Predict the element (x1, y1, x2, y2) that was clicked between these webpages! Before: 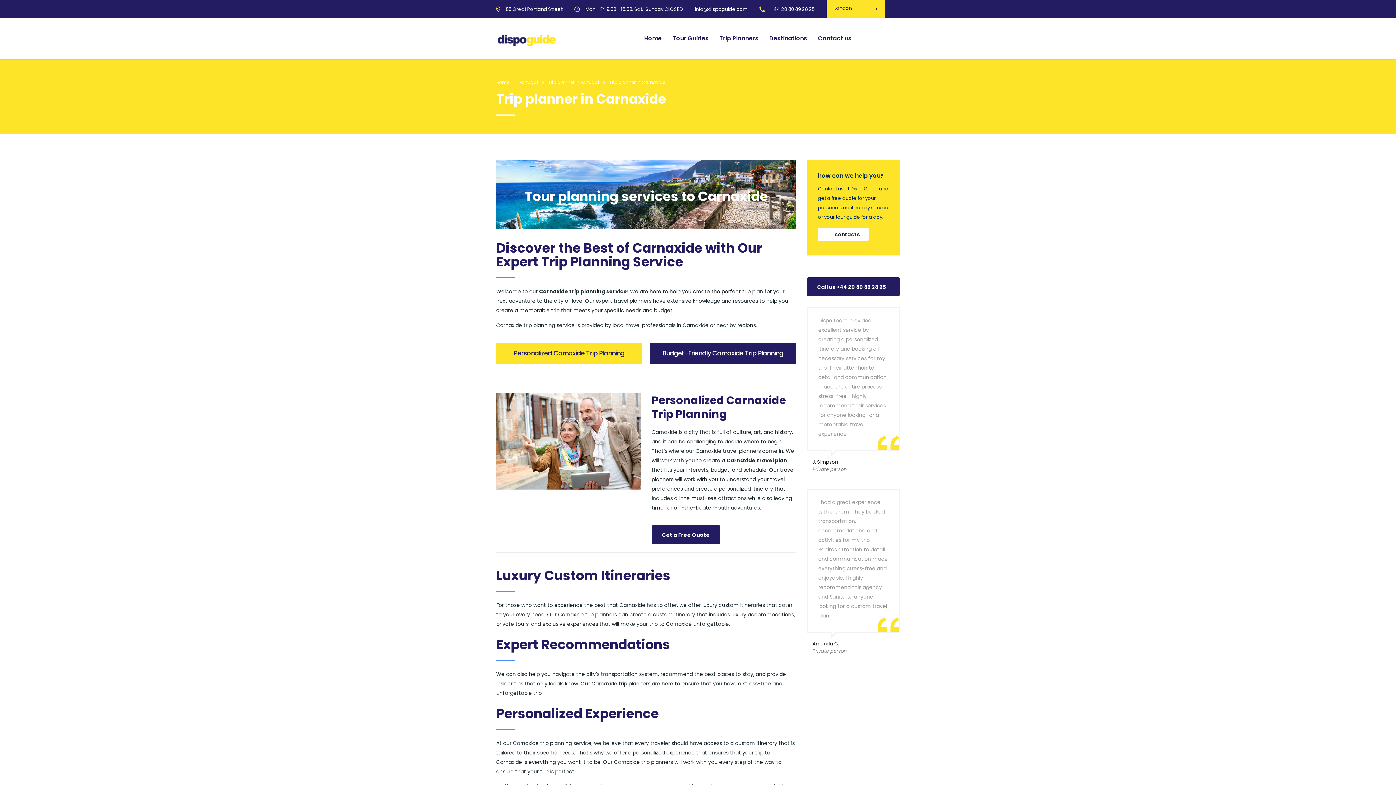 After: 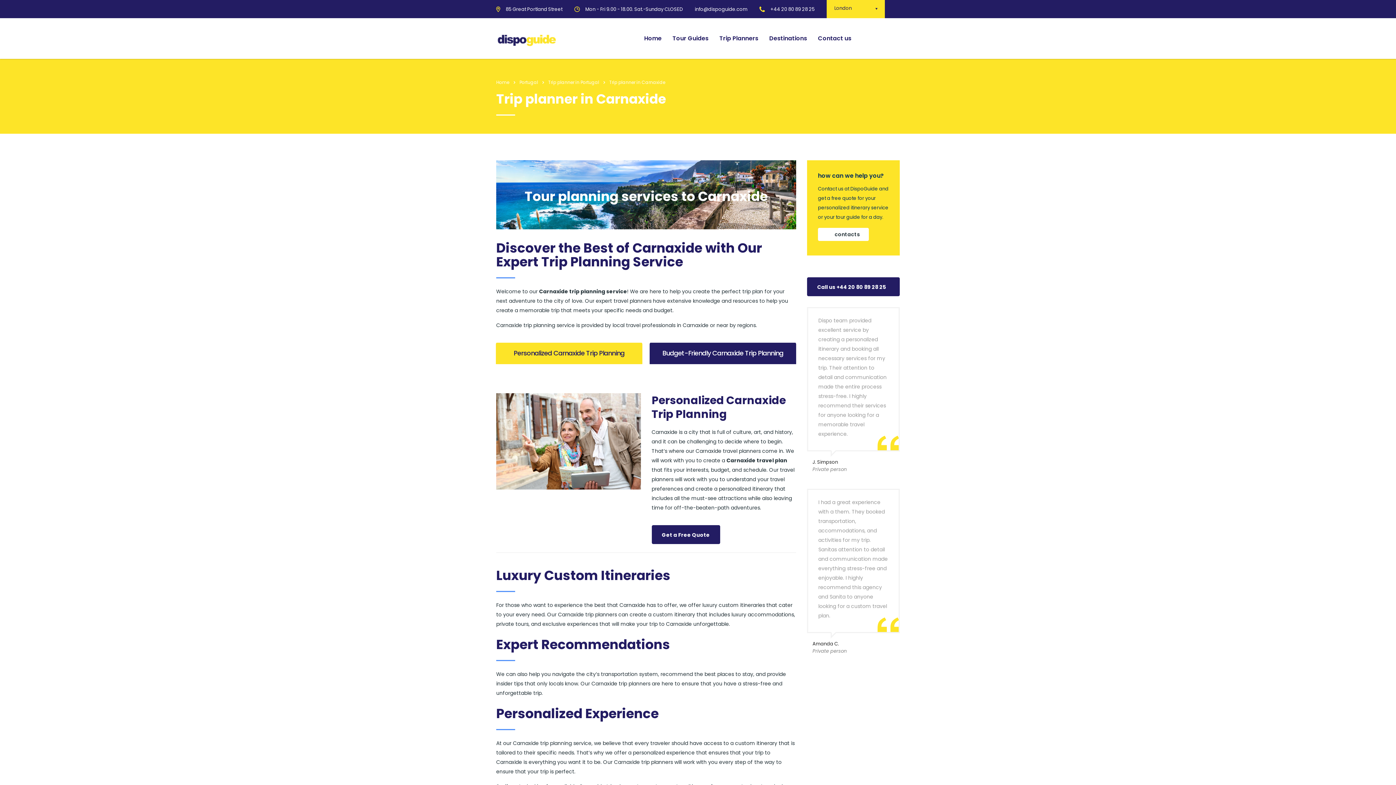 Action: bbox: (496, 342, 642, 364) label: Personalized Carnaxide Trip Planning